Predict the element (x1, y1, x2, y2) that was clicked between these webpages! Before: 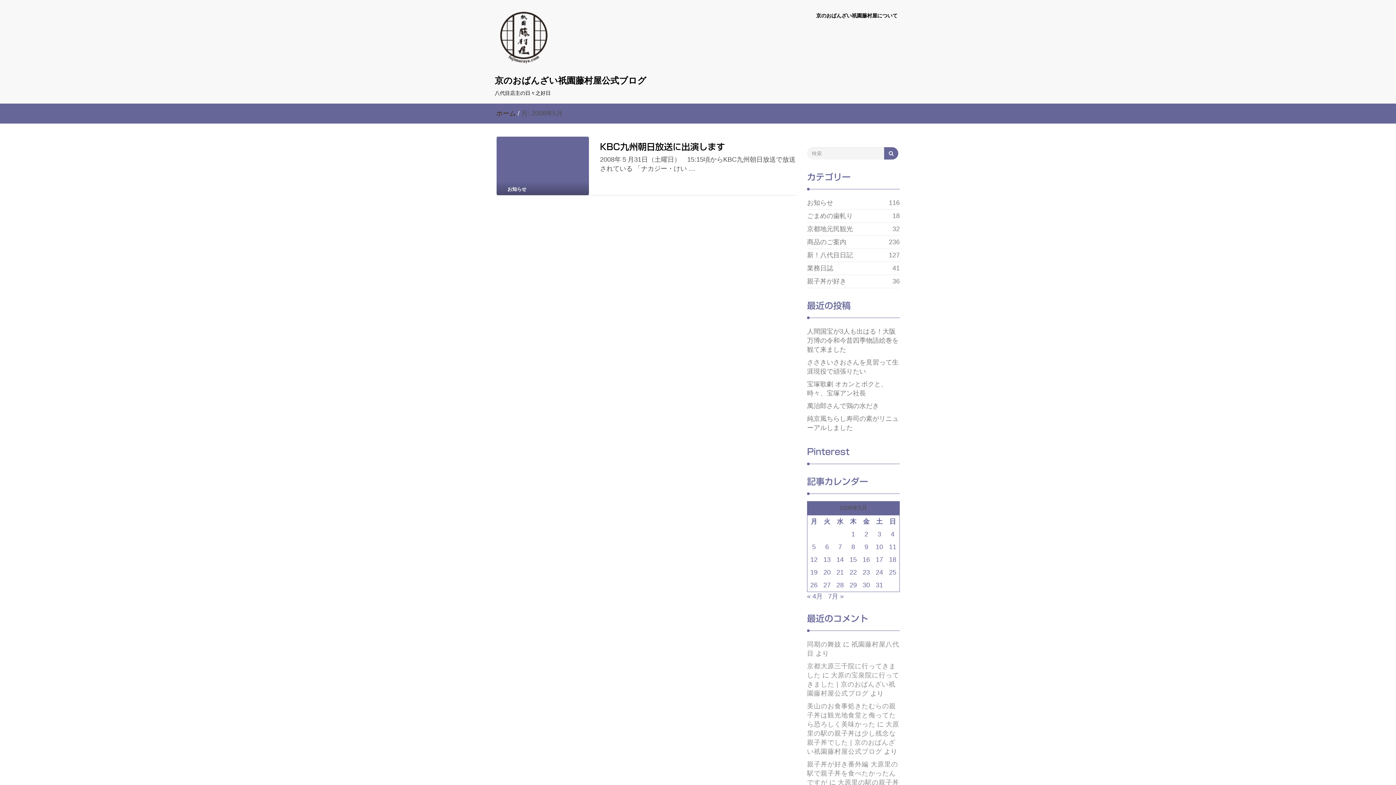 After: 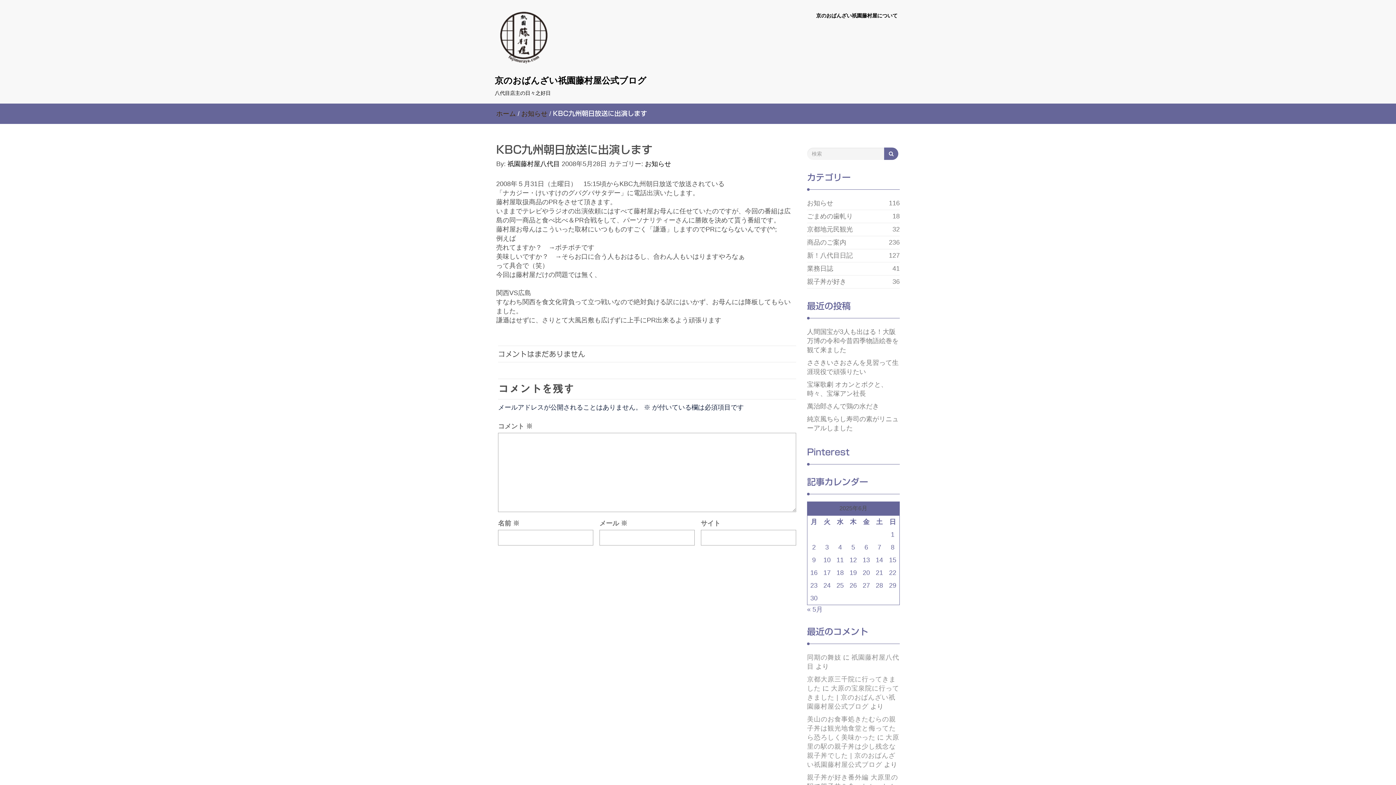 Action: bbox: (496, 161, 589, 169)